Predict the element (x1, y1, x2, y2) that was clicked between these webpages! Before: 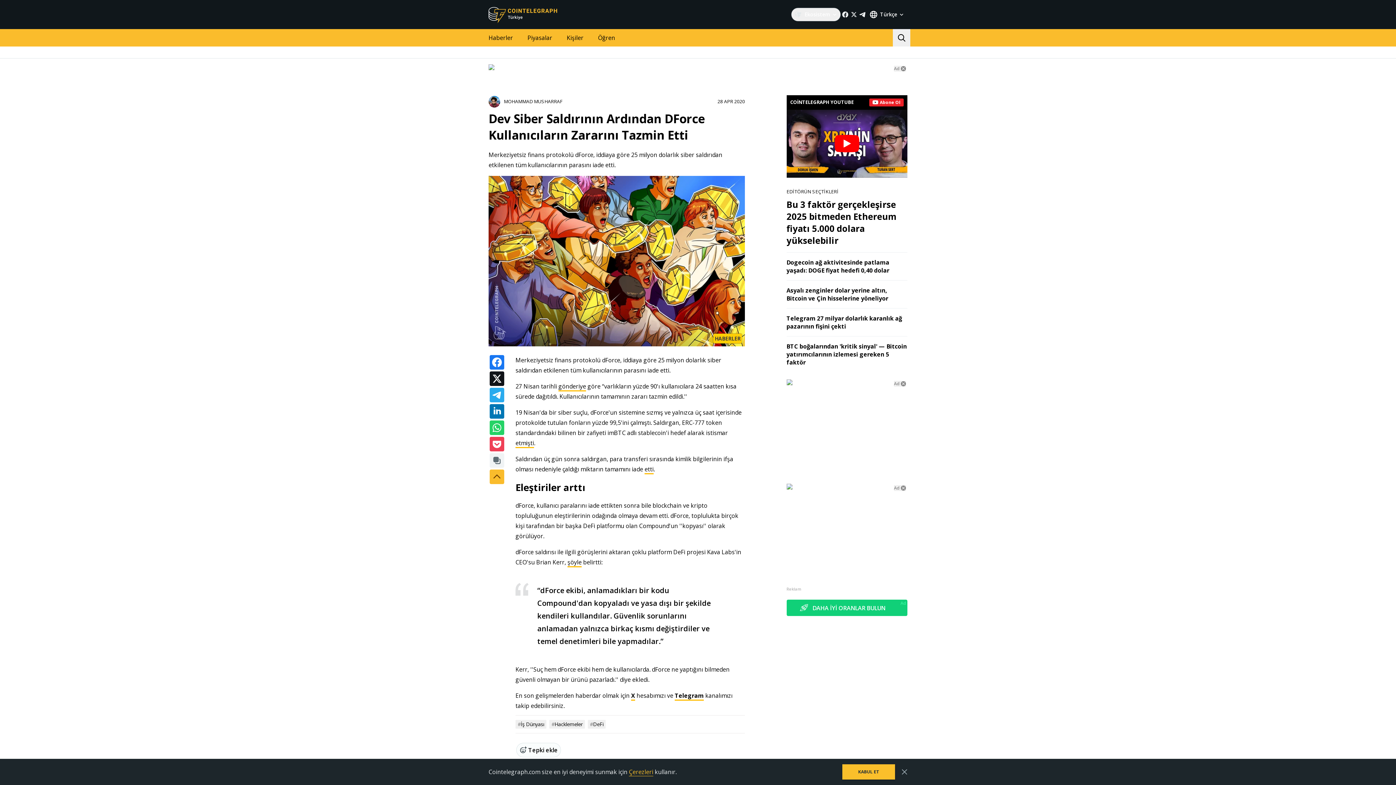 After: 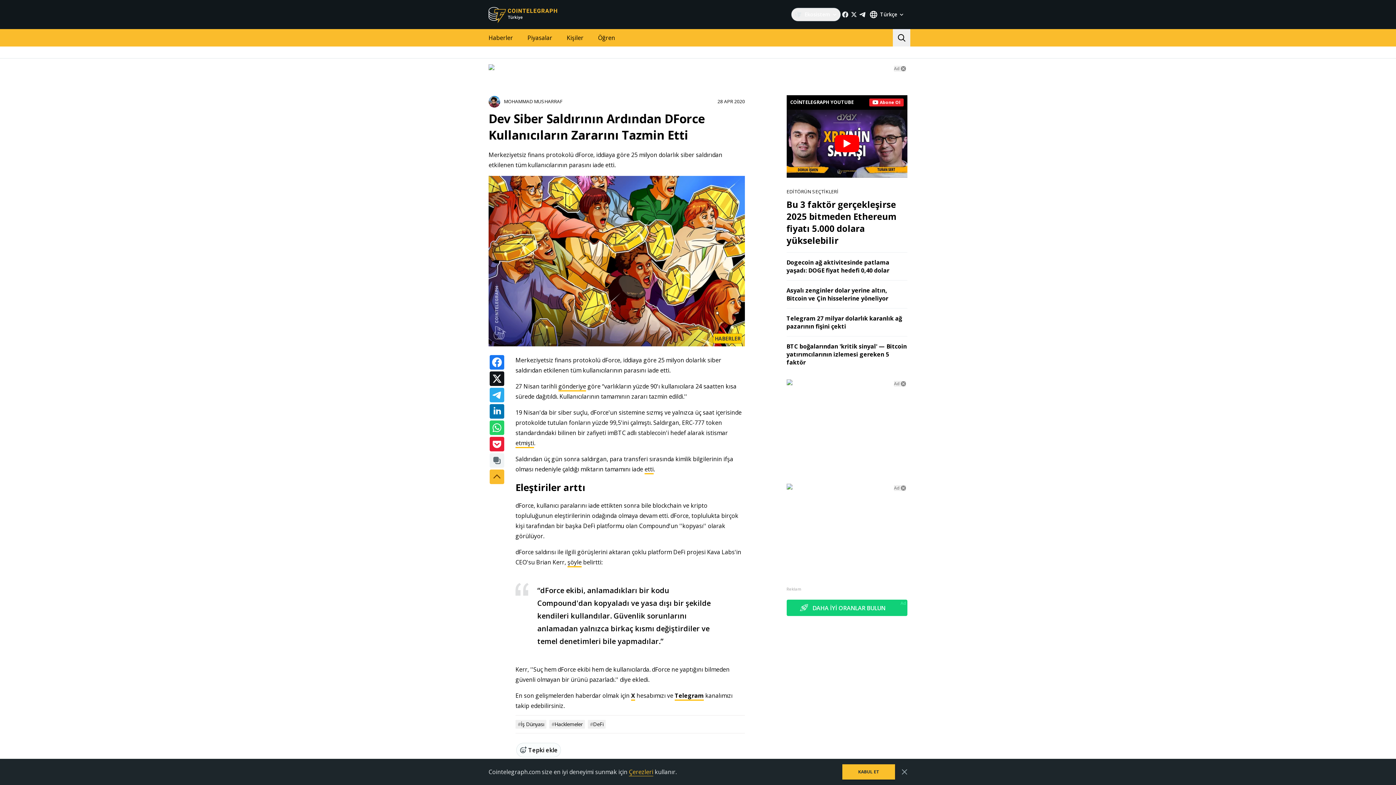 Action: bbox: (489, 437, 504, 451)